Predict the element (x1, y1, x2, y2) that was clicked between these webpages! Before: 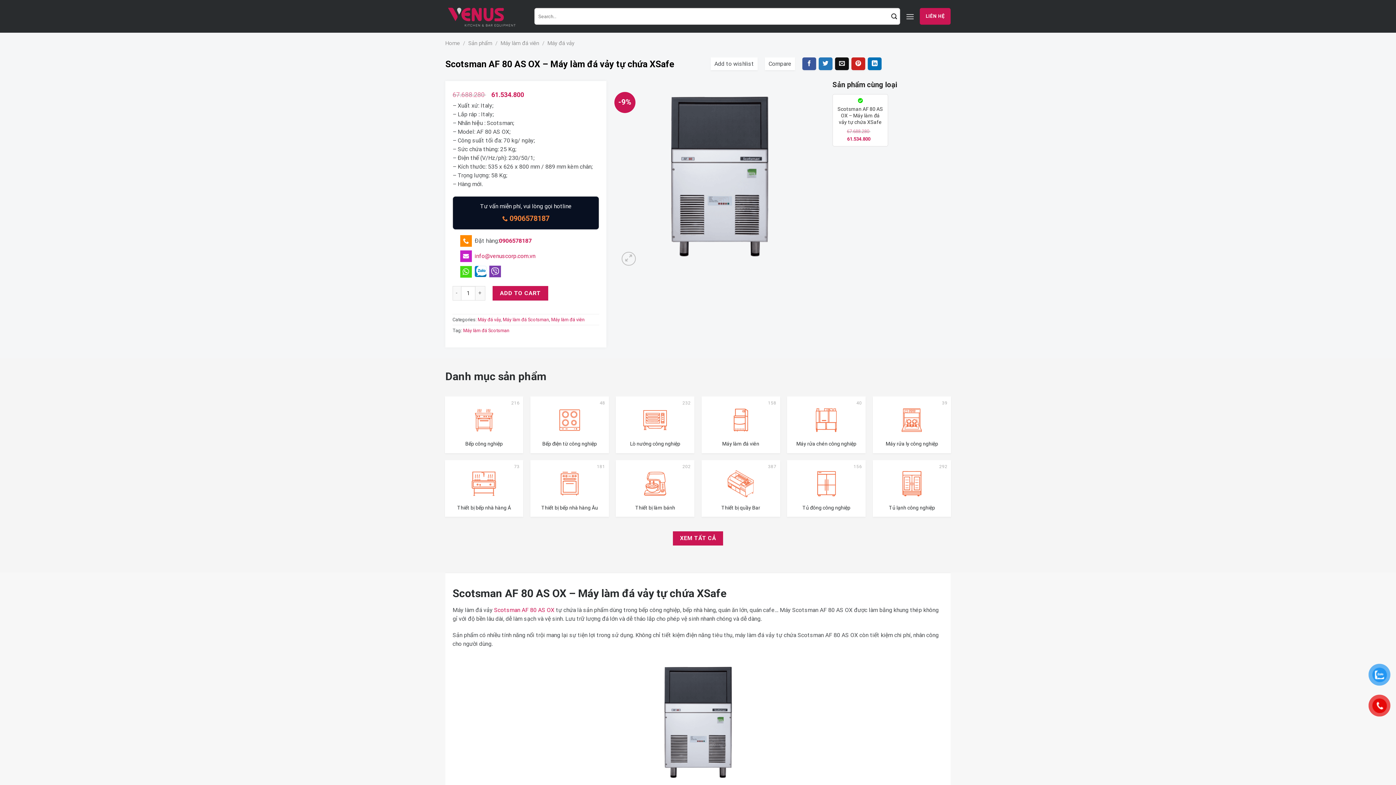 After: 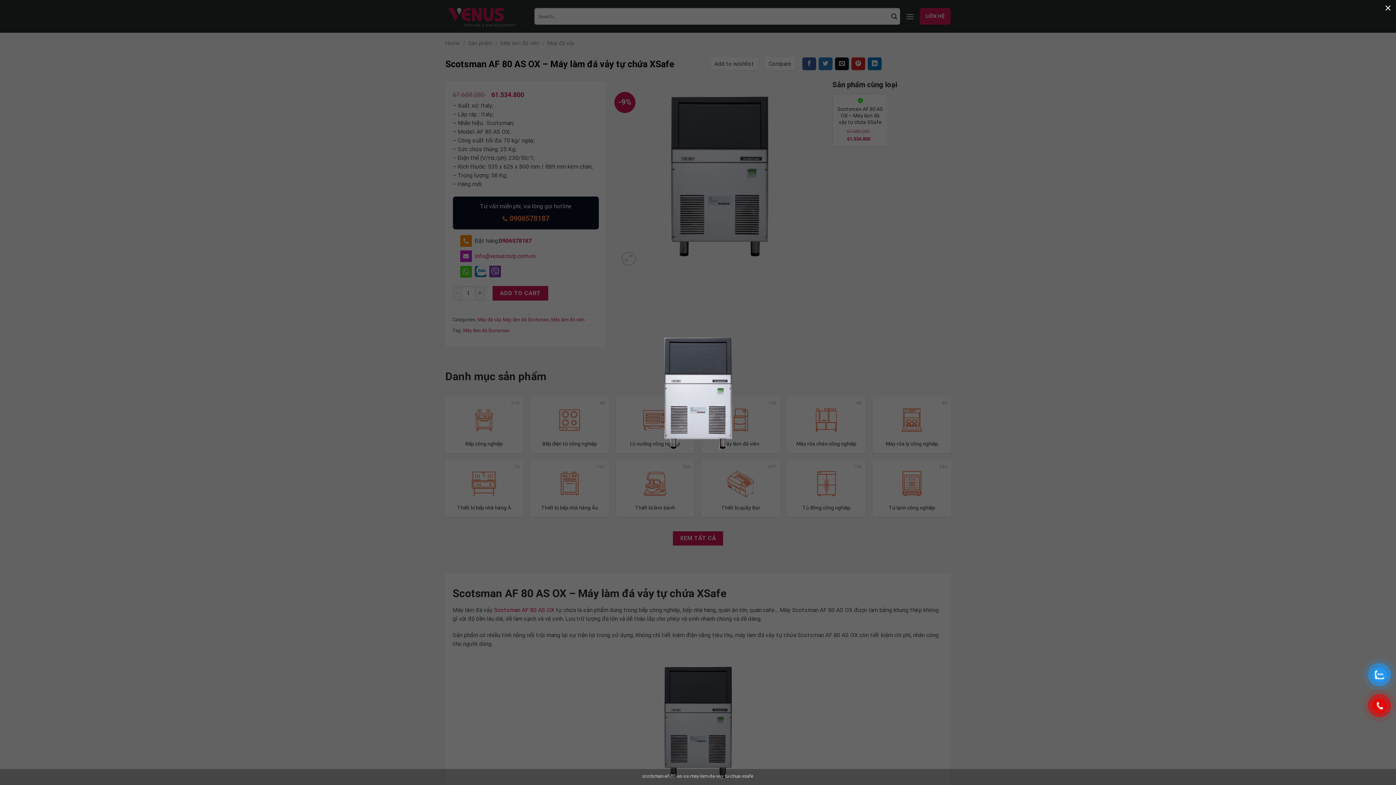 Action: bbox: (617, 171, 821, 178)